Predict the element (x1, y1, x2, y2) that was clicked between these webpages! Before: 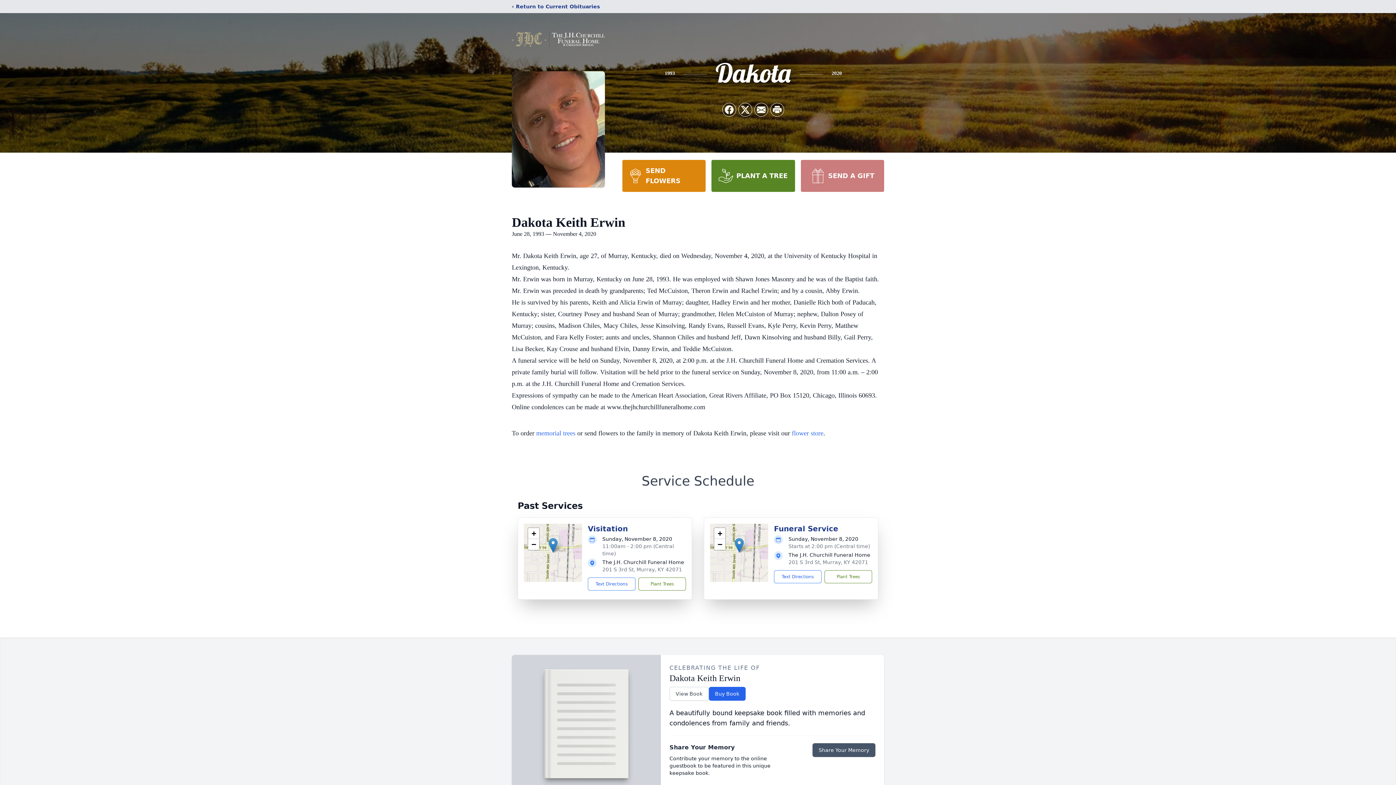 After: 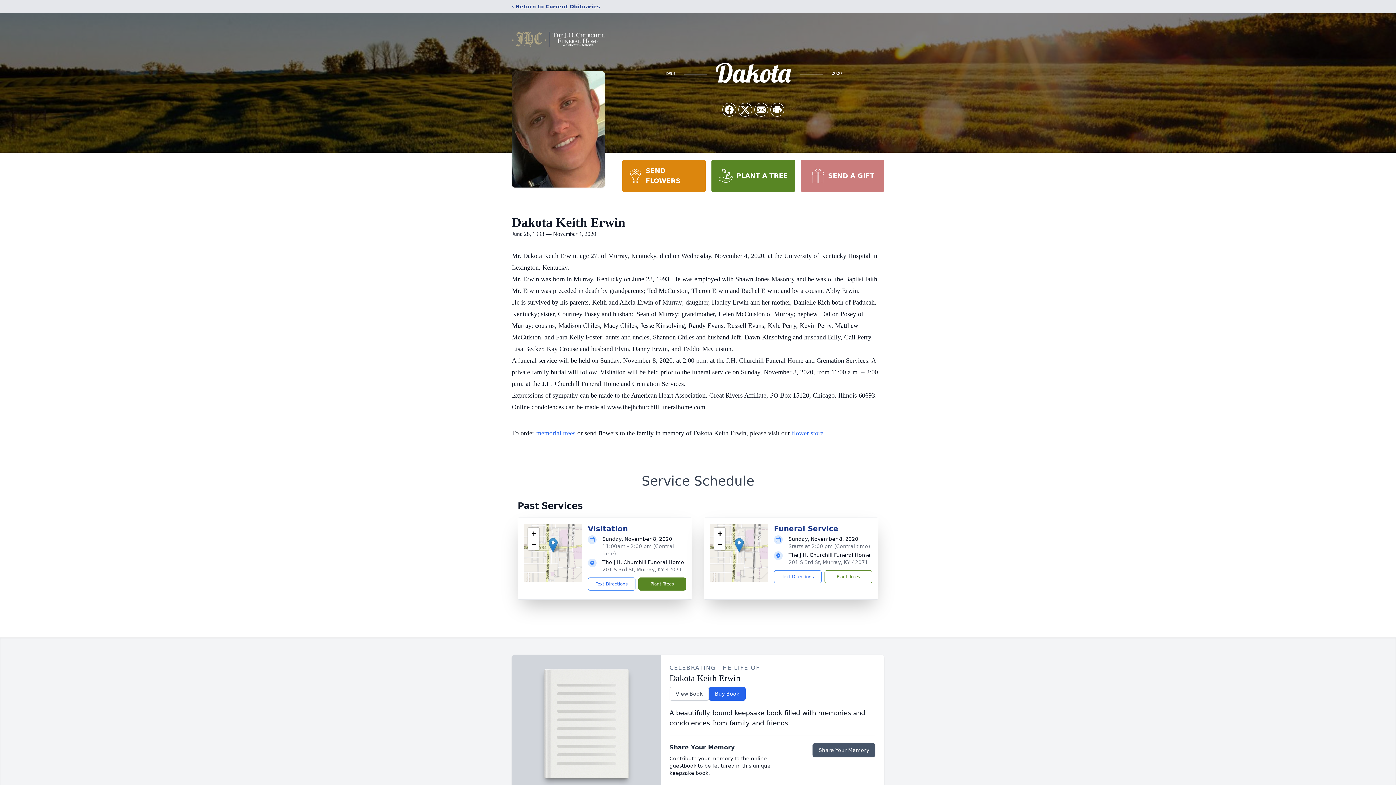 Action: label: Plant Trees bbox: (638, 577, 686, 590)